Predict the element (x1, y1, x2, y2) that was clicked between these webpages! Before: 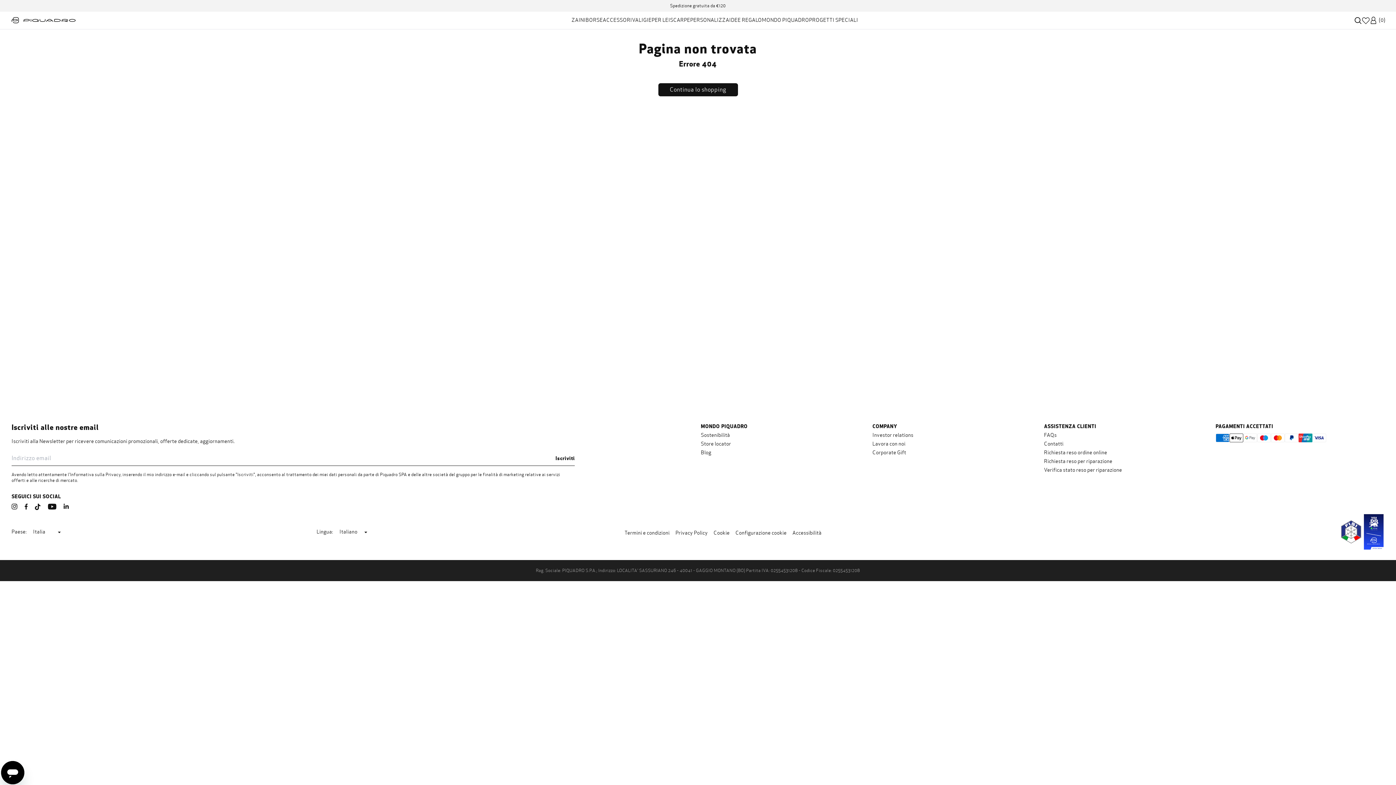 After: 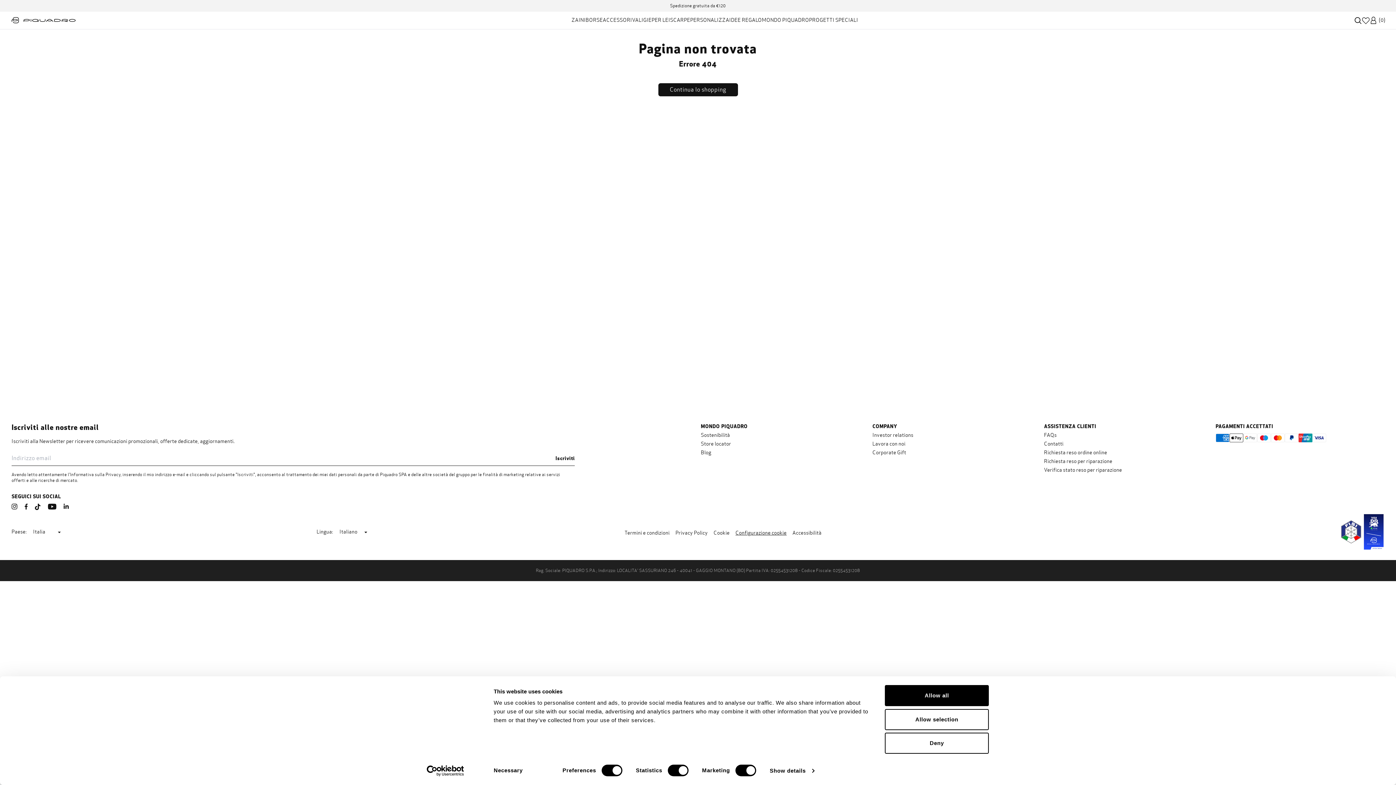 Action: bbox: (735, 530, 786, 536) label: Configurazione cookie